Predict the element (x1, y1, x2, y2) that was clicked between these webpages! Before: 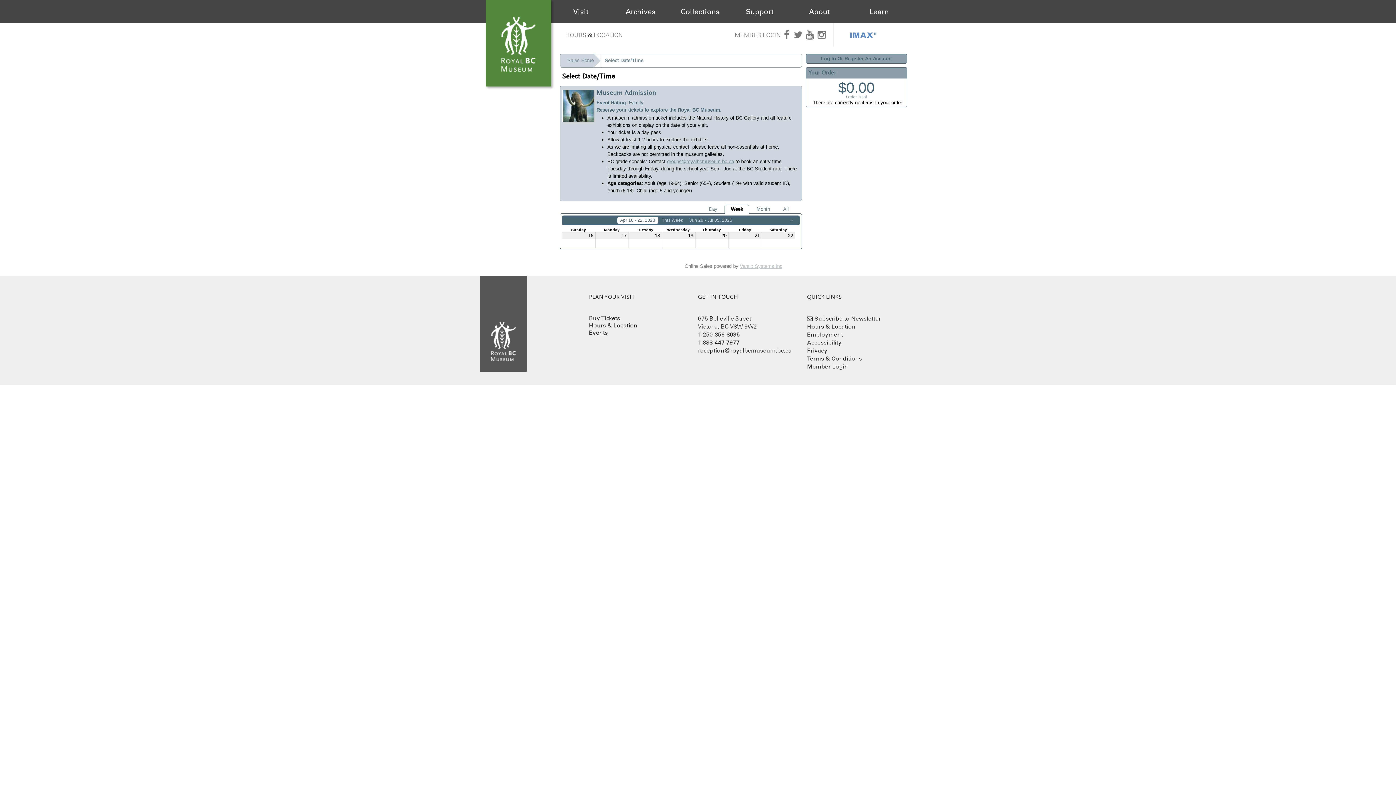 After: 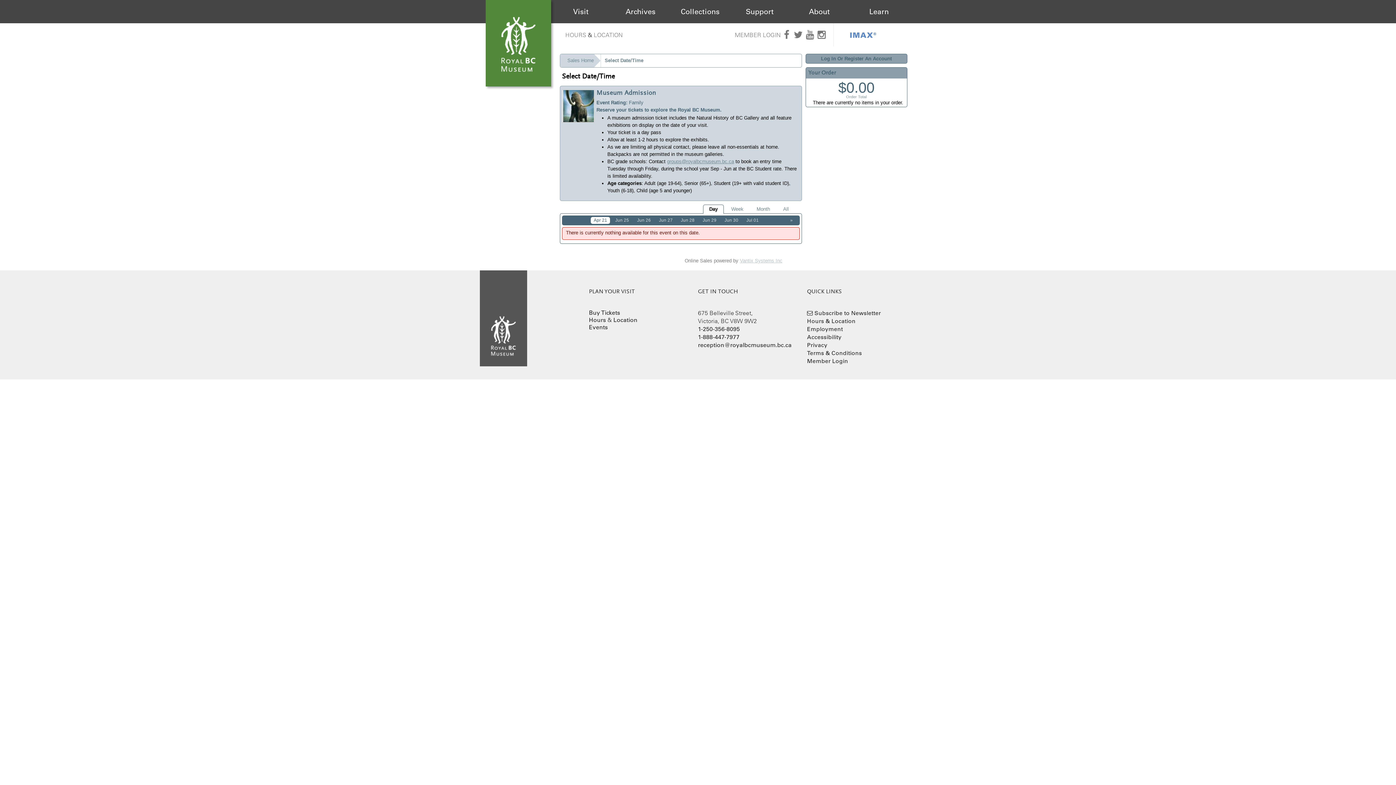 Action: bbox: (703, 205, 723, 213) label: Day